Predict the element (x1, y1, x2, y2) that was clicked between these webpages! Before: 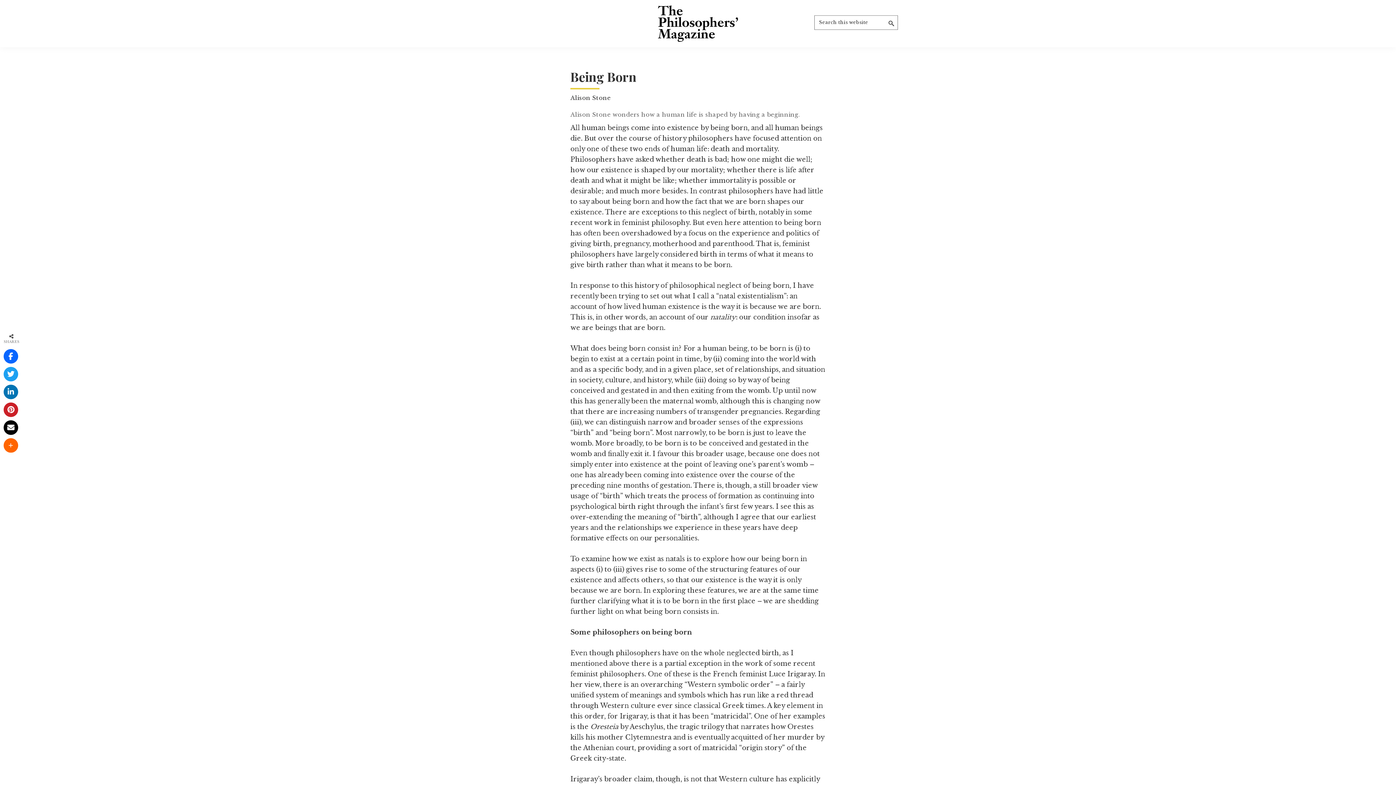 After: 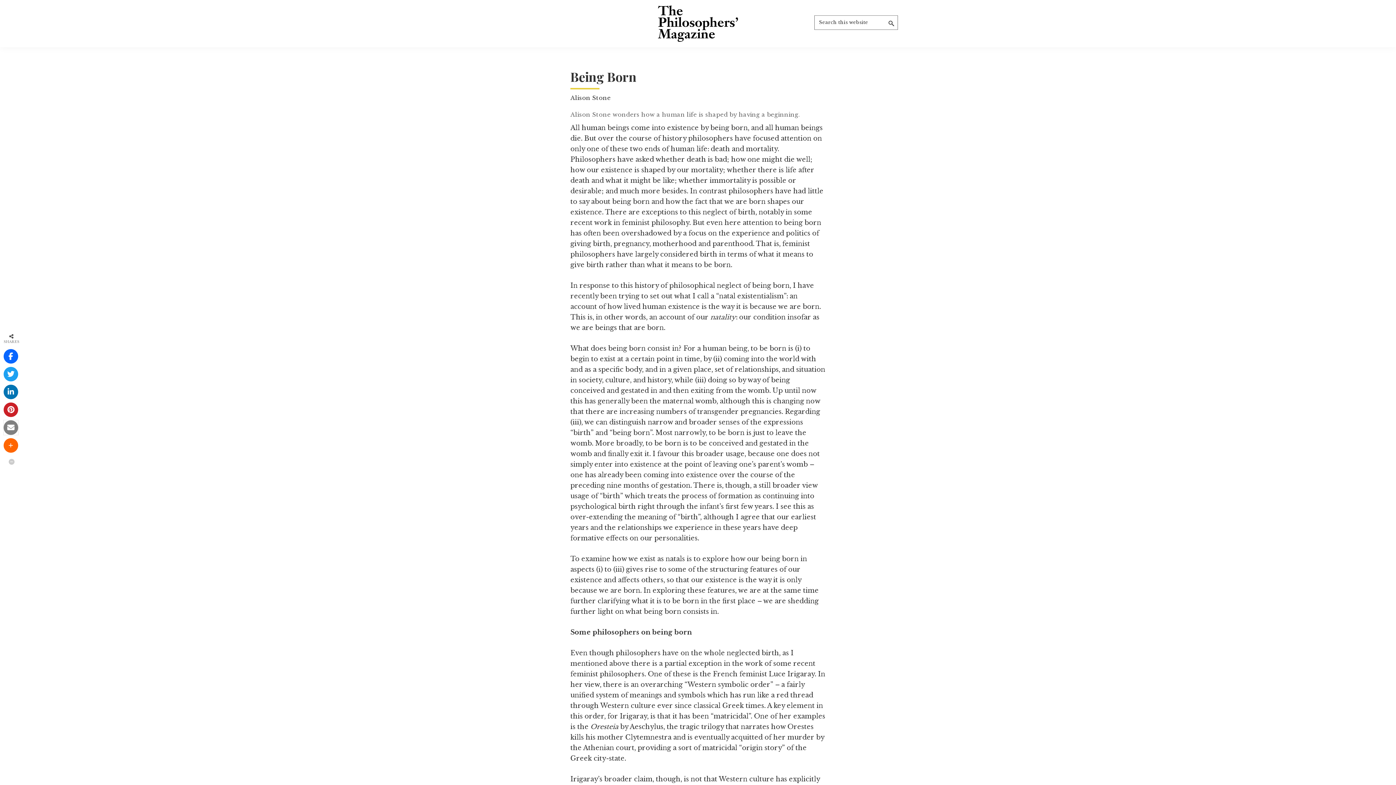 Action: bbox: (3, 420, 18, 435)